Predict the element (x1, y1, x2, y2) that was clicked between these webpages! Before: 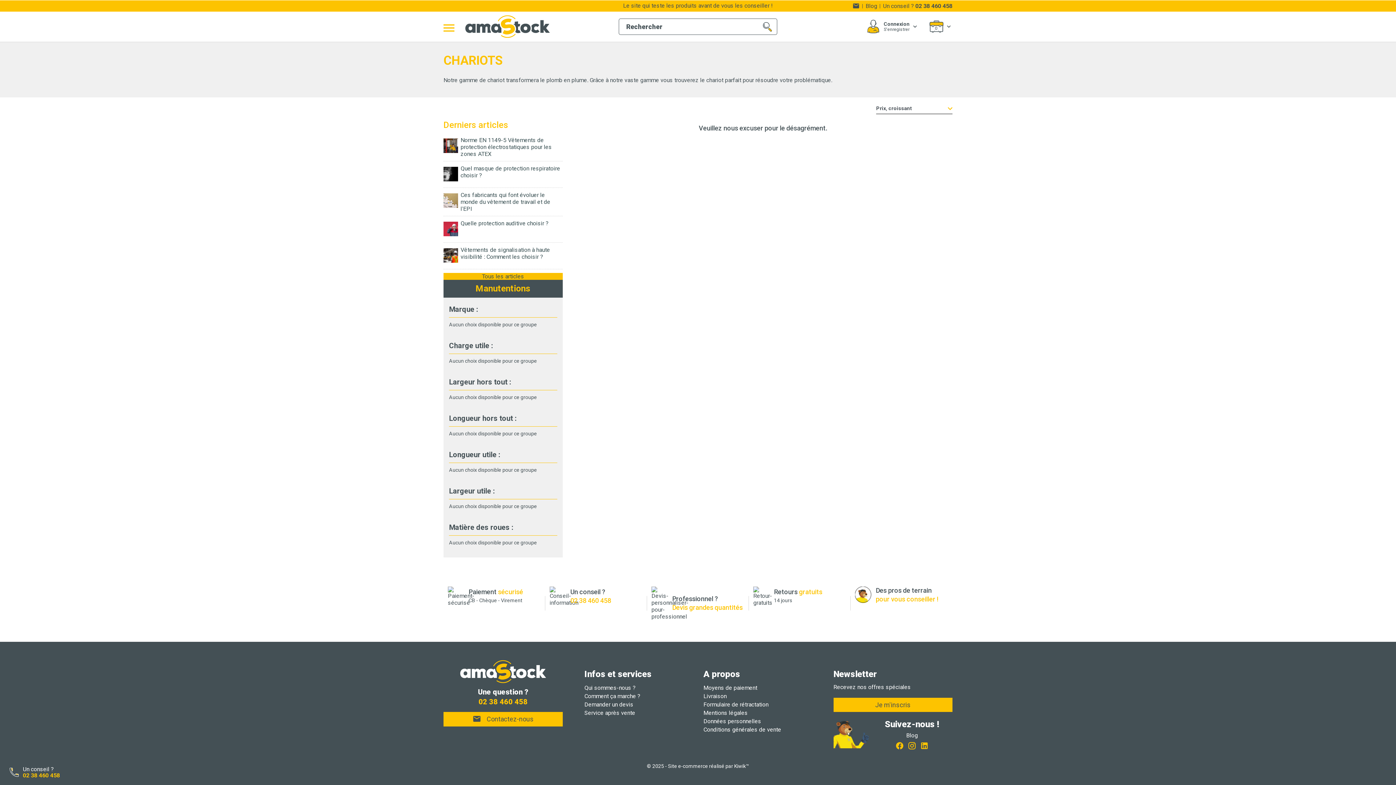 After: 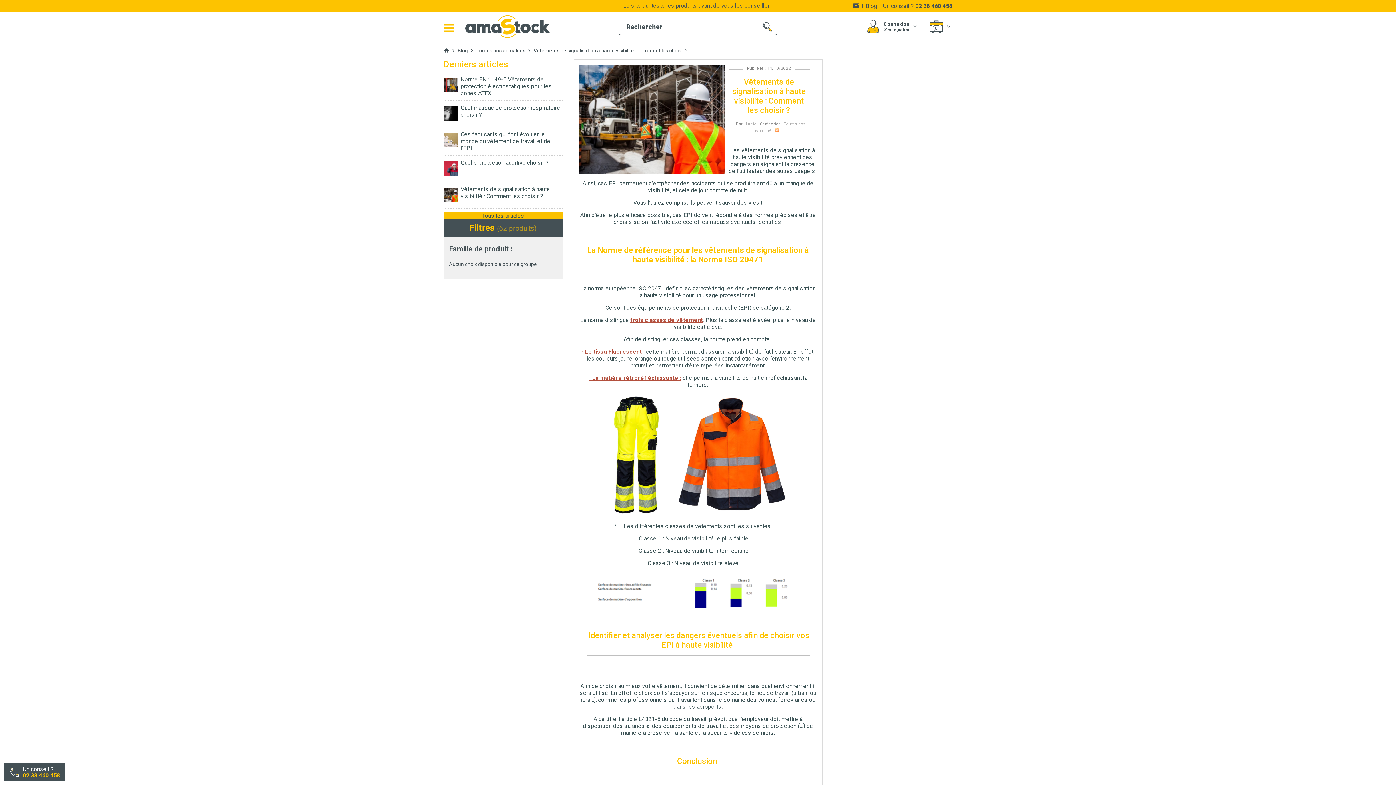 Action: bbox: (460, 246, 550, 260) label: Vêtements de signalisation à haute visibilité : Comment les choisir ?